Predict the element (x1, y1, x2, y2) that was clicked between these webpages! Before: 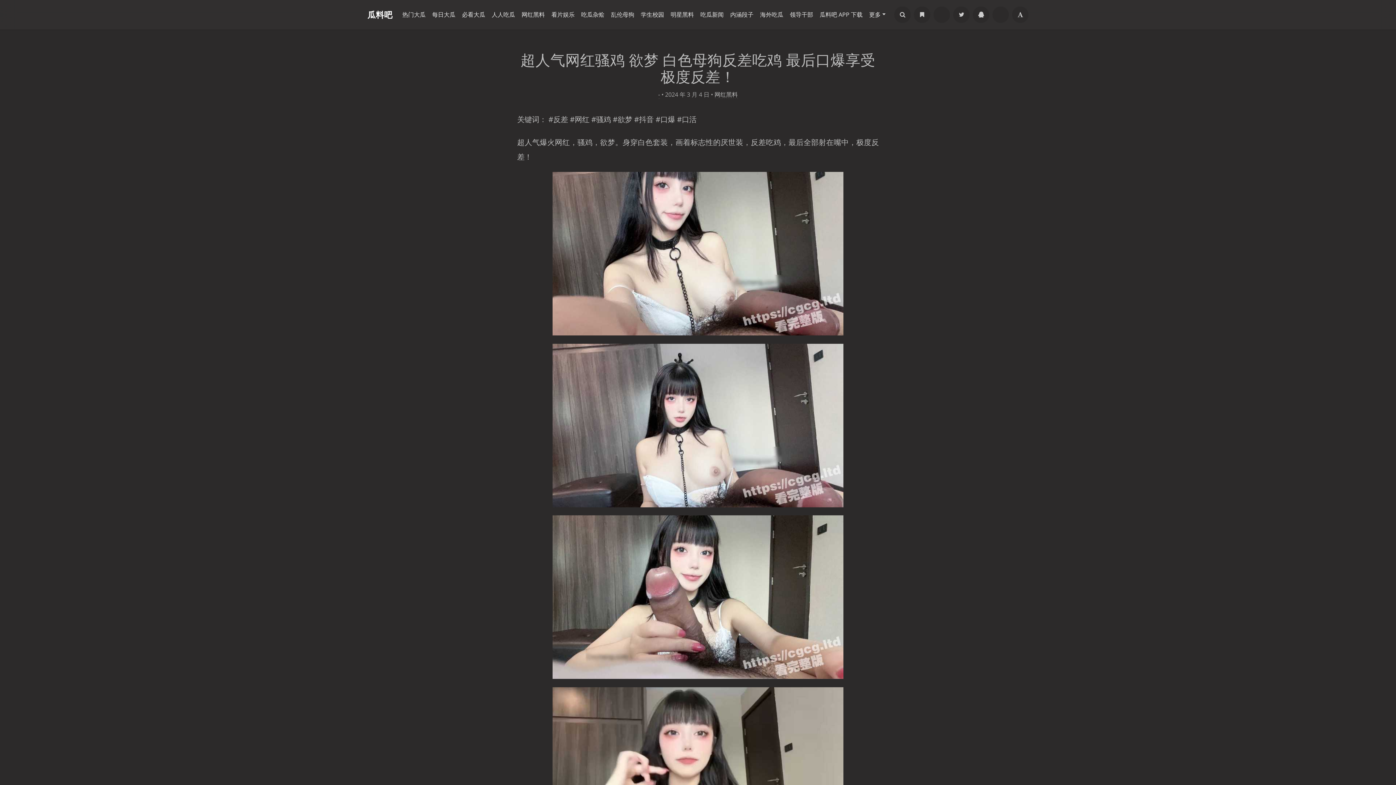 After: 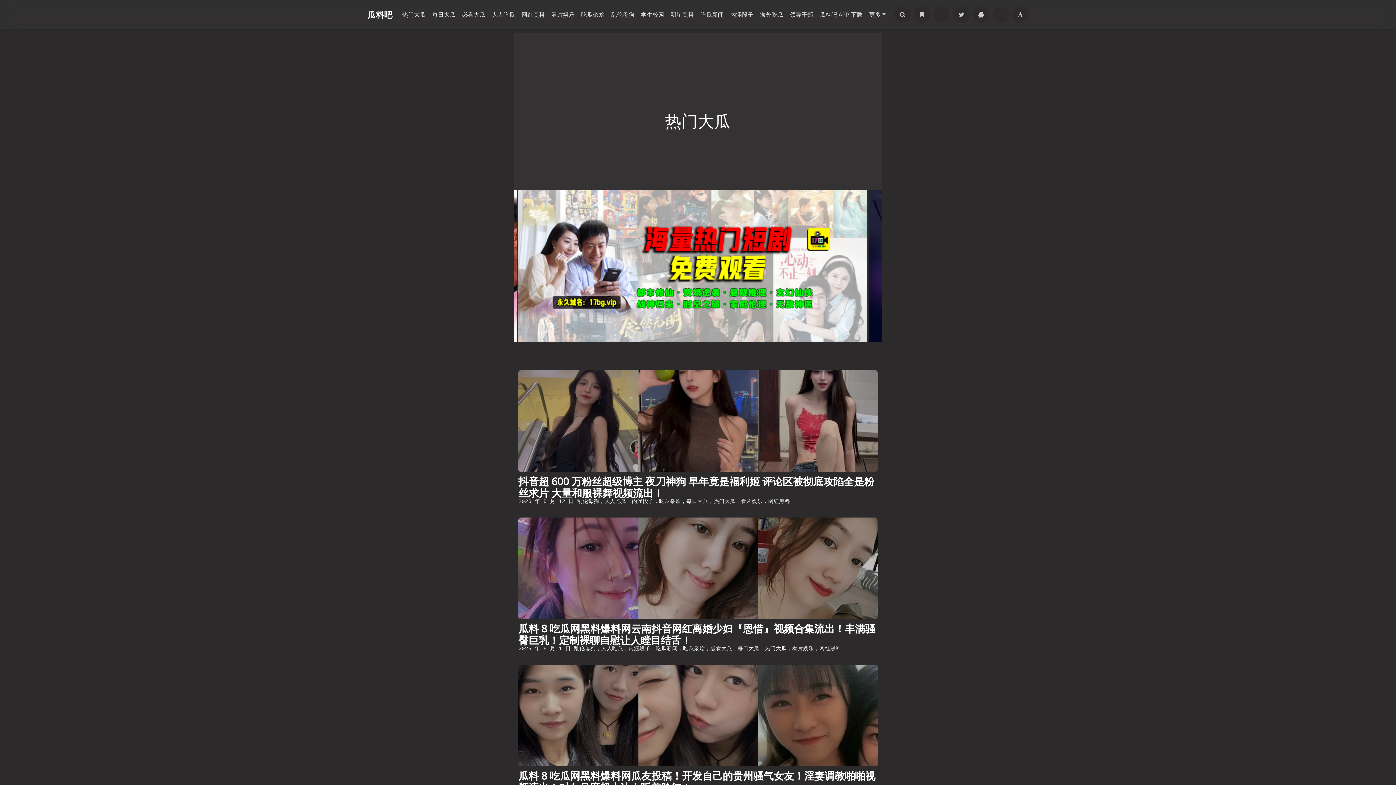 Action: bbox: (399, 7, 429, 21) label: 热门大瓜